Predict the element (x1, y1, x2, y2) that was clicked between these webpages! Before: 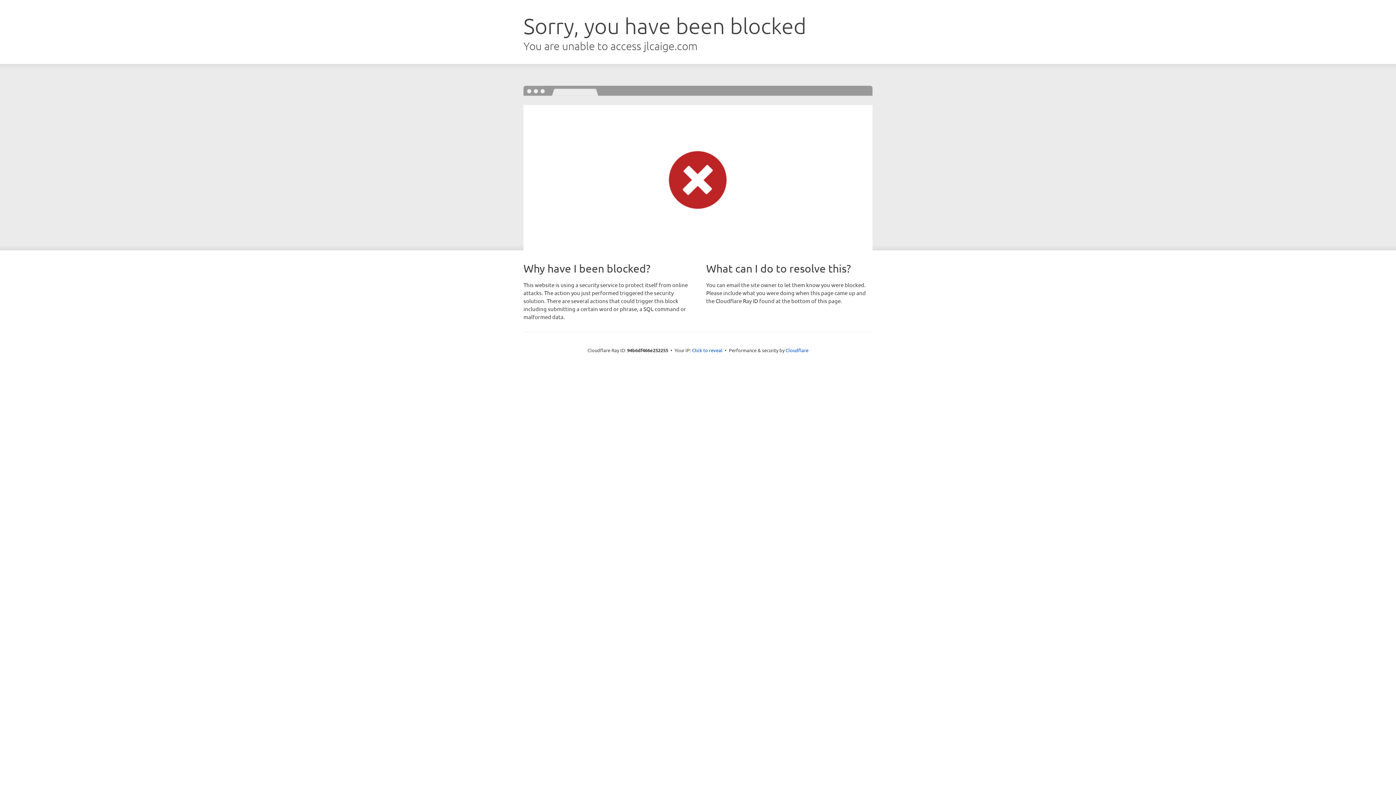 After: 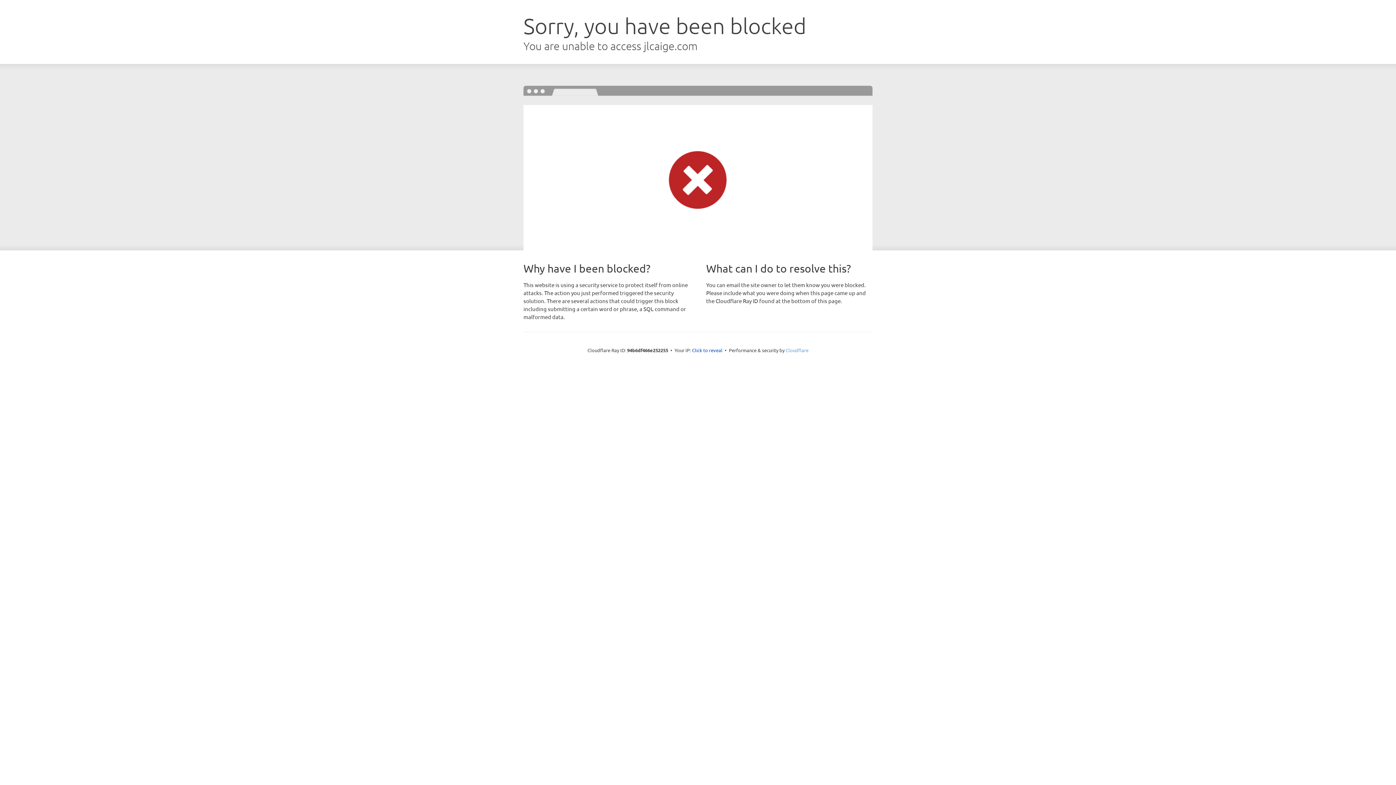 Action: bbox: (785, 347, 808, 353) label: Cloudflare